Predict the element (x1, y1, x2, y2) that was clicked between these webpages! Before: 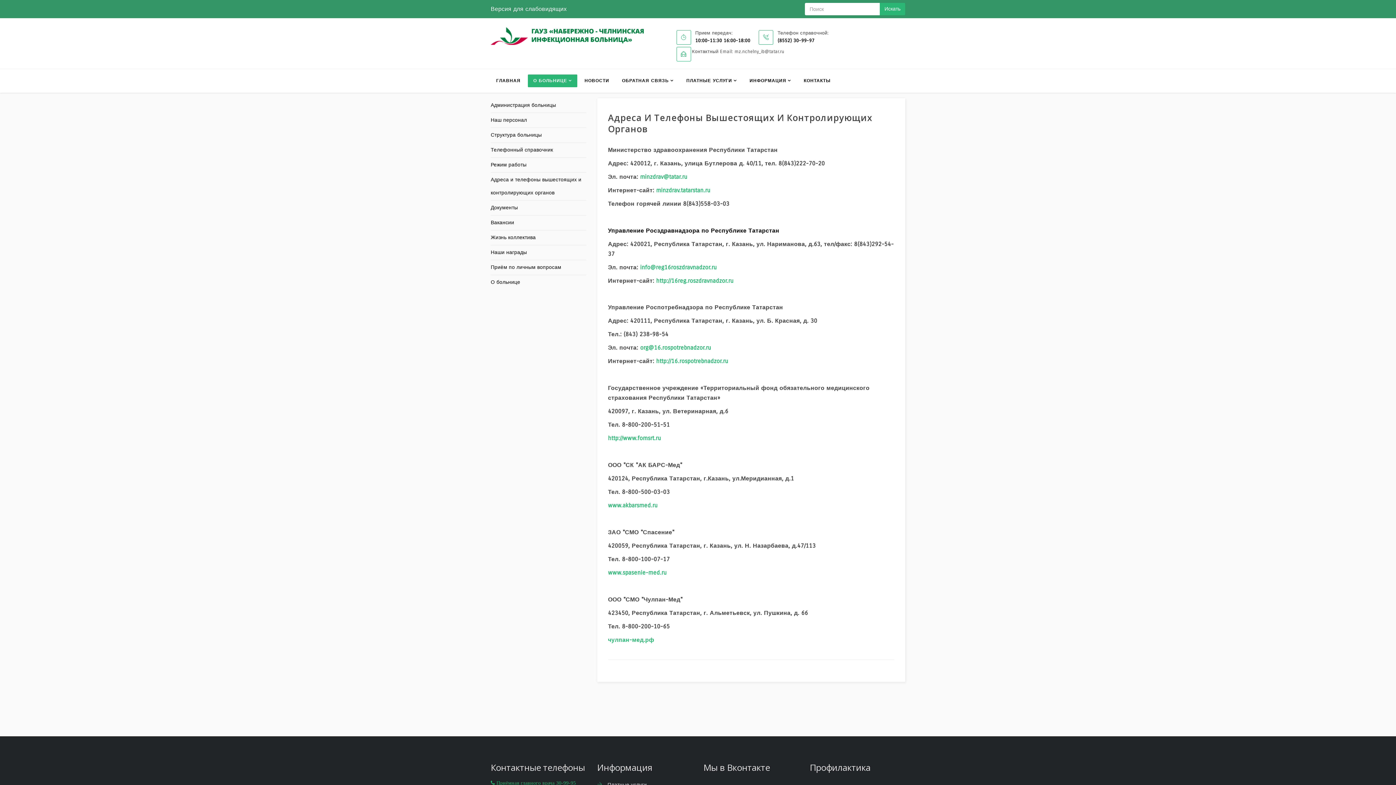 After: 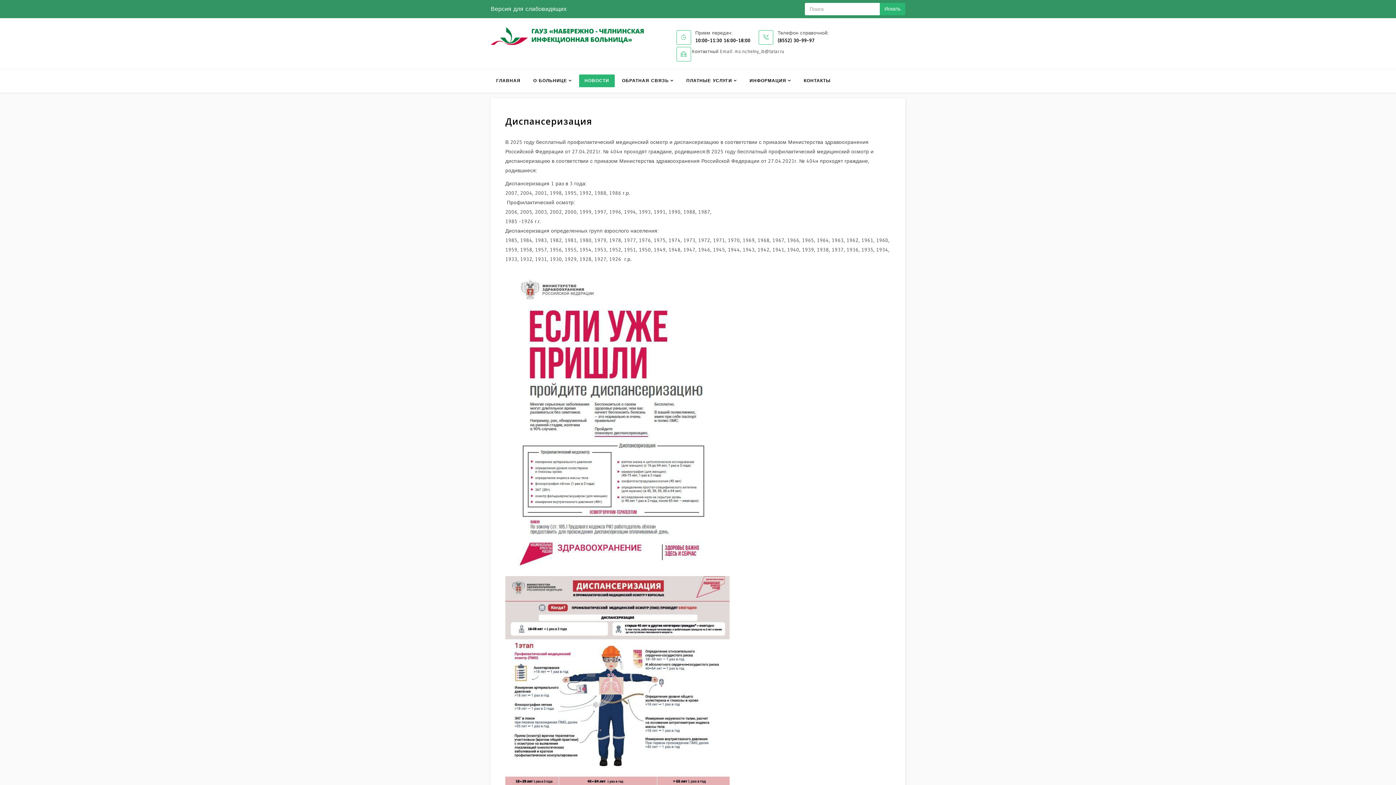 Action: label: НОВОСТИ bbox: (579, 74, 614, 87)